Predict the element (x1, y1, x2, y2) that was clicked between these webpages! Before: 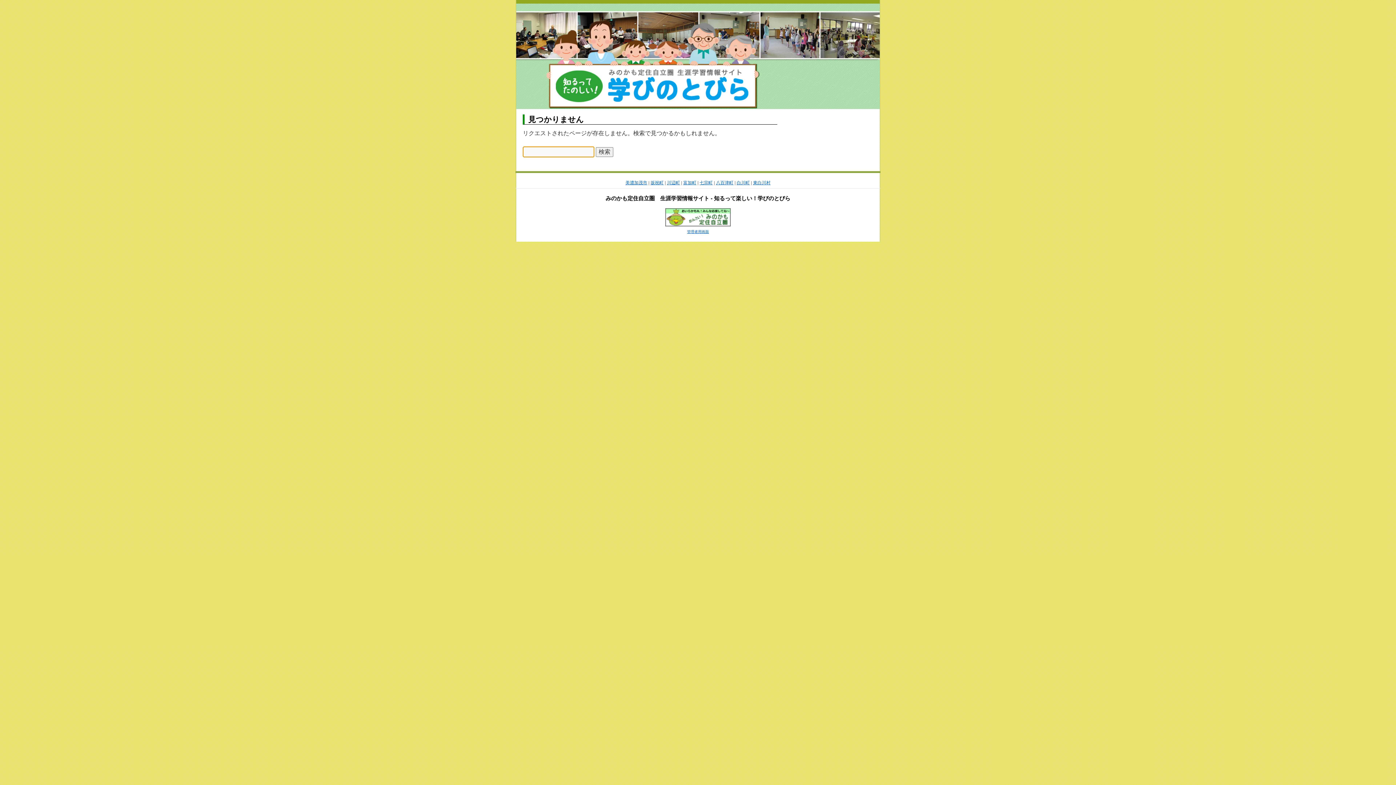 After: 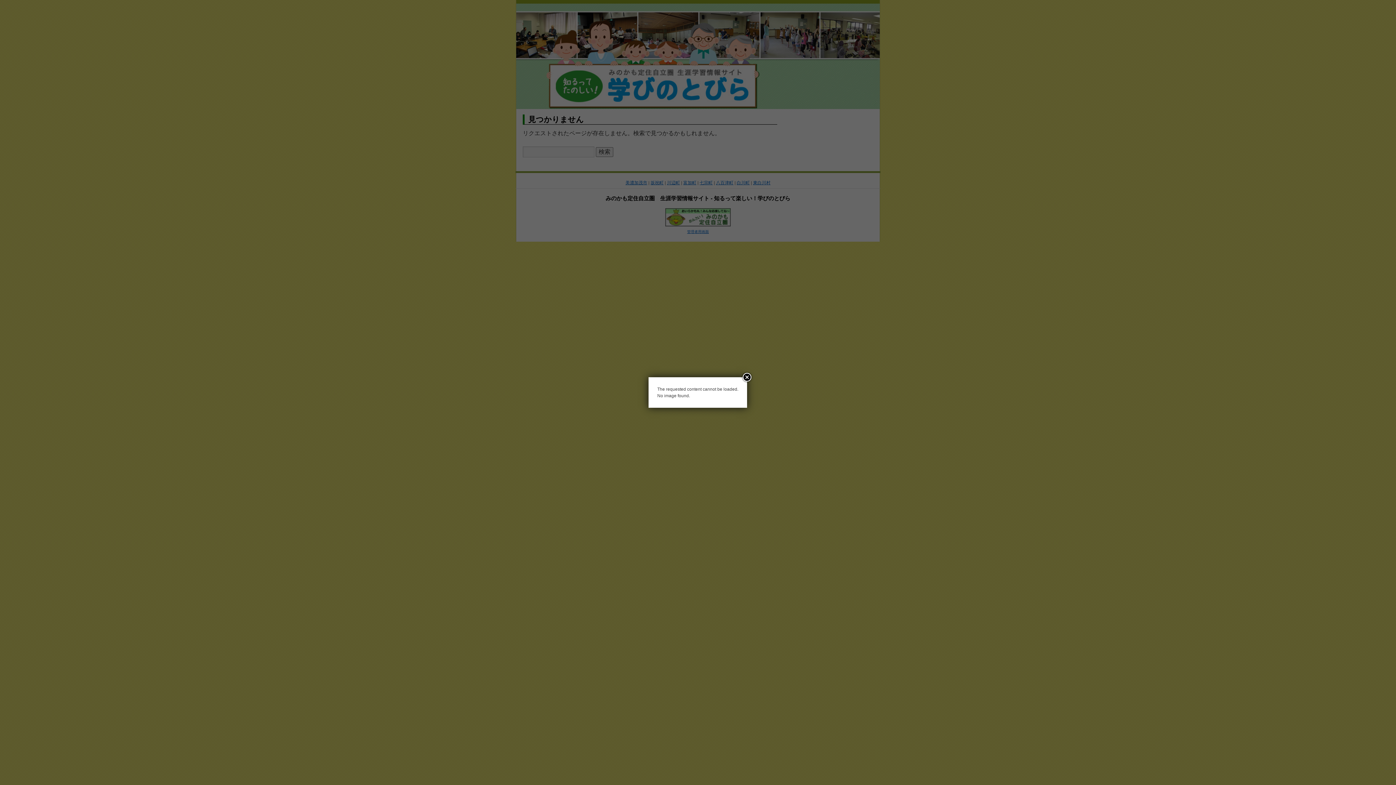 Action: bbox: (516, 105, 880, 110)